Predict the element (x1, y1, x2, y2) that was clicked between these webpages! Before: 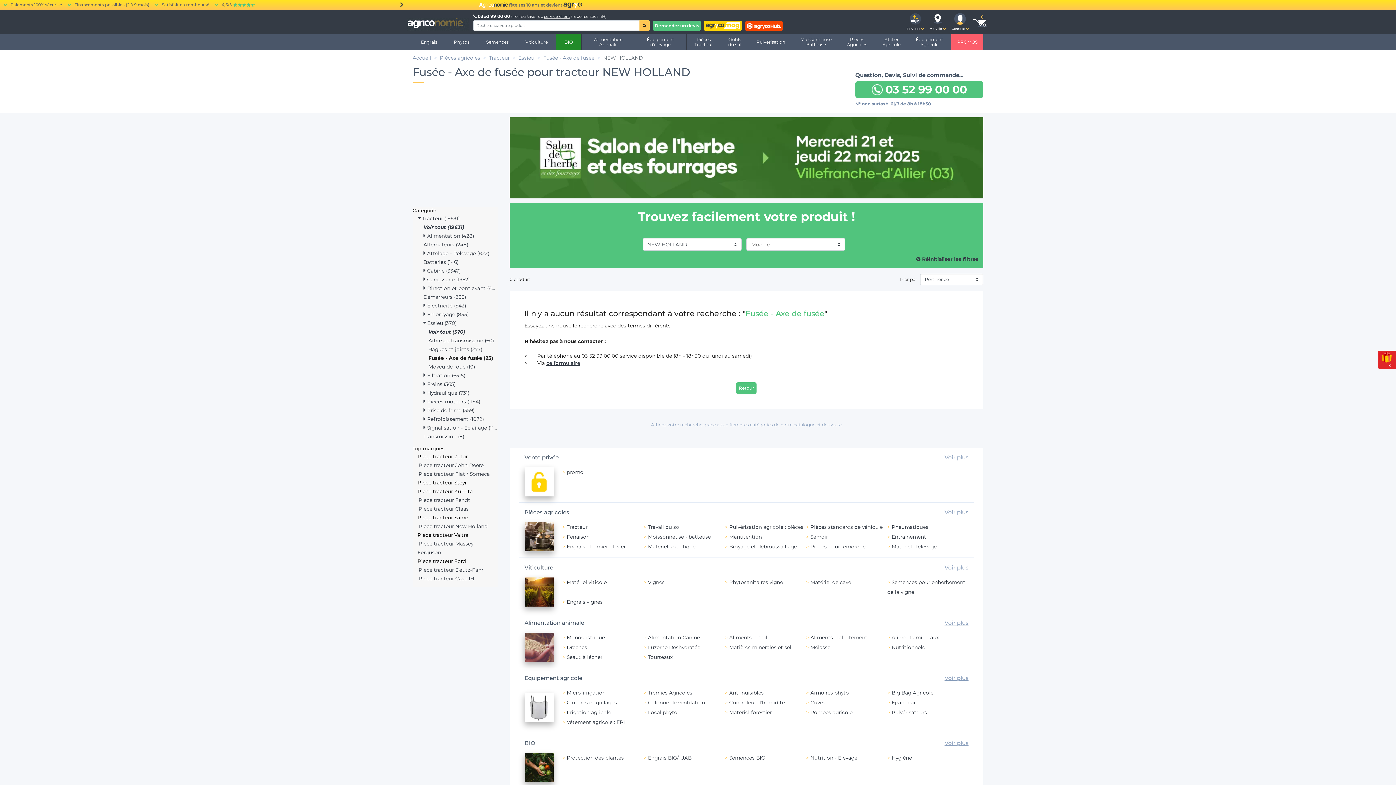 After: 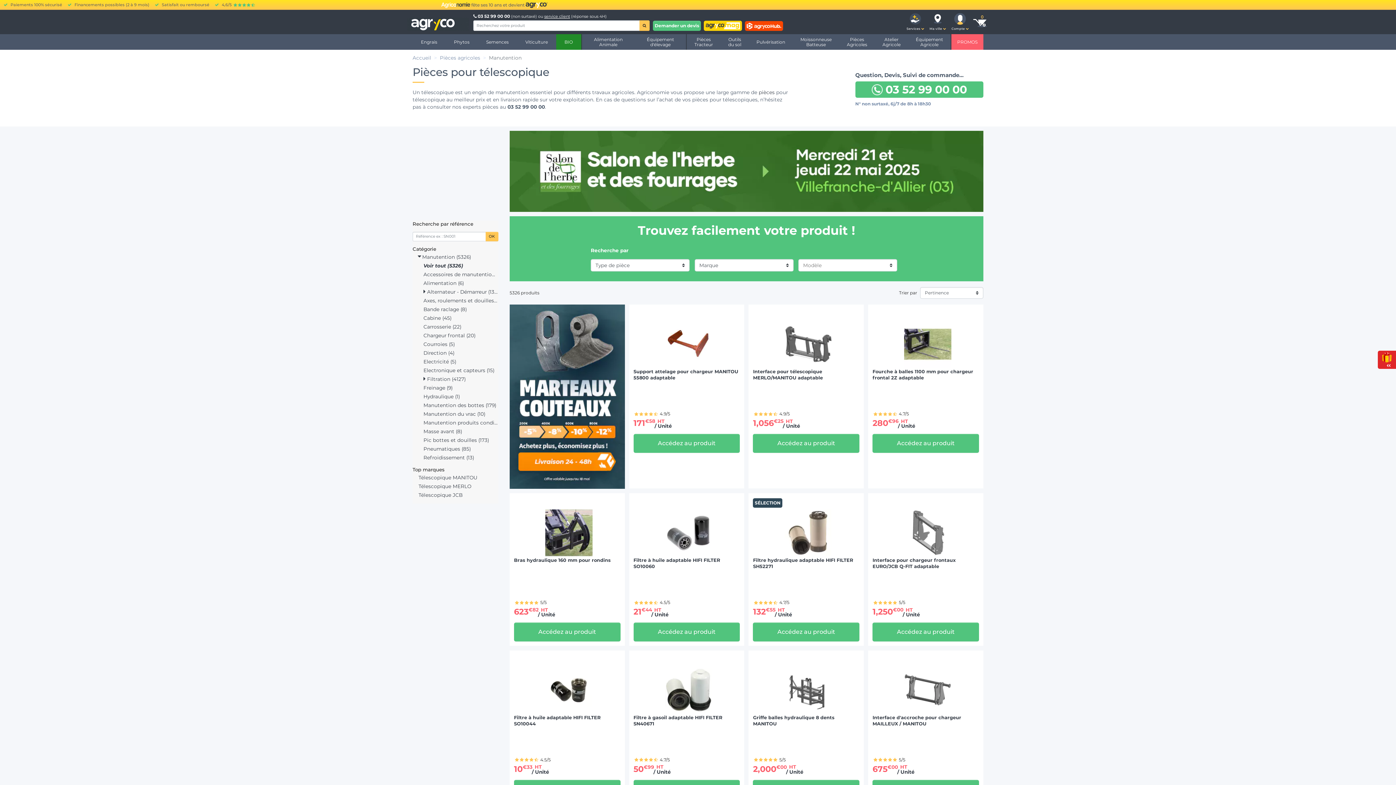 Action: bbox: (725, 509, 806, 518) label: Manutention